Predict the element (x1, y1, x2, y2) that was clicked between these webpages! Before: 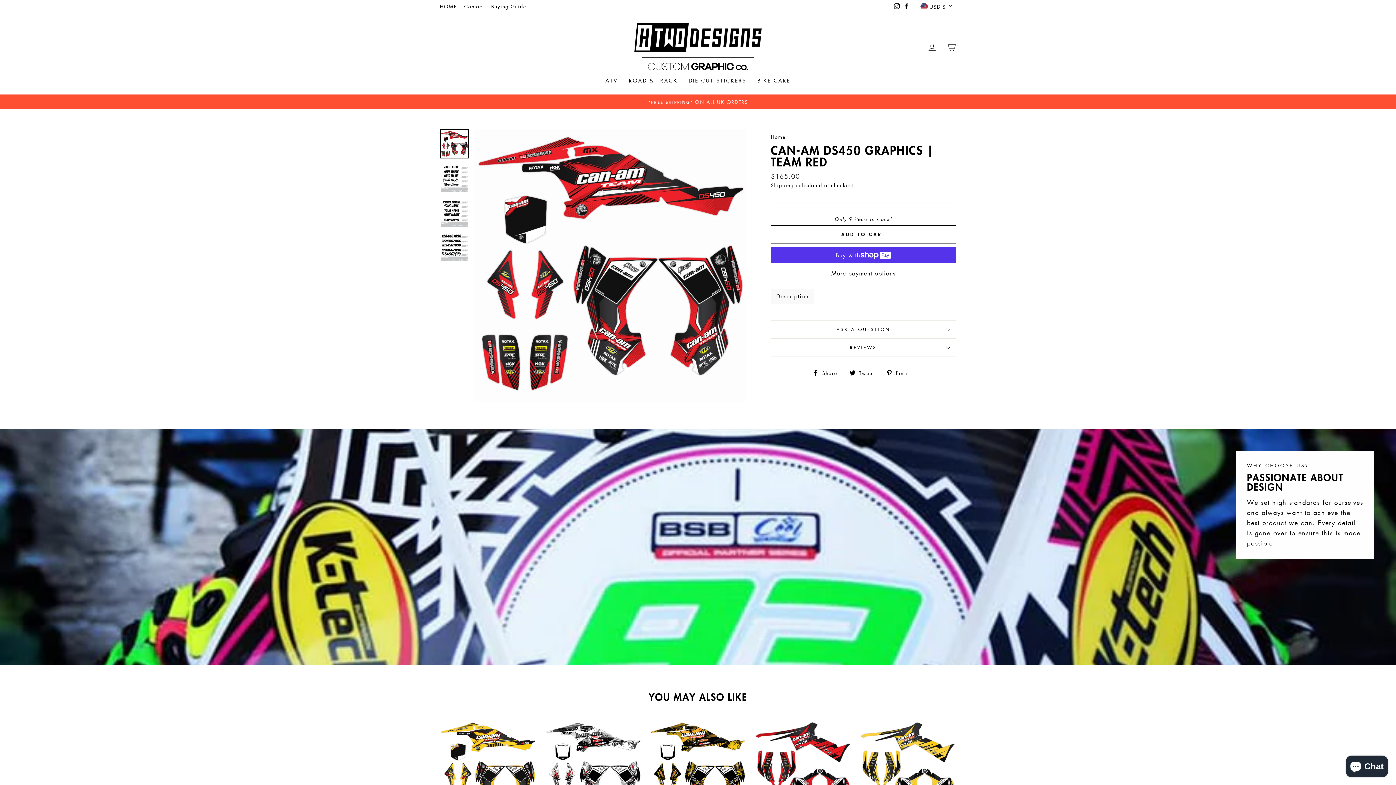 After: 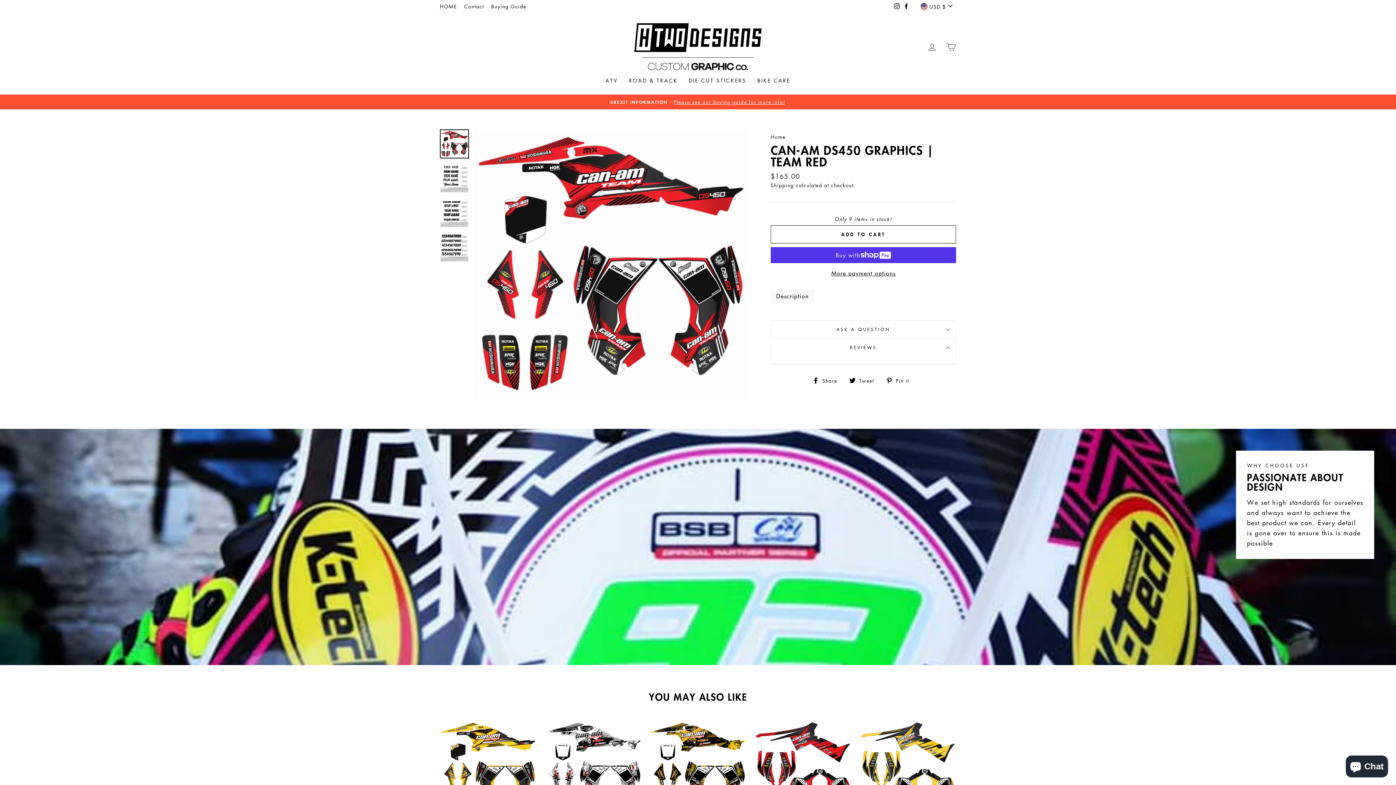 Action: bbox: (770, 338, 956, 356) label: REVIEWS